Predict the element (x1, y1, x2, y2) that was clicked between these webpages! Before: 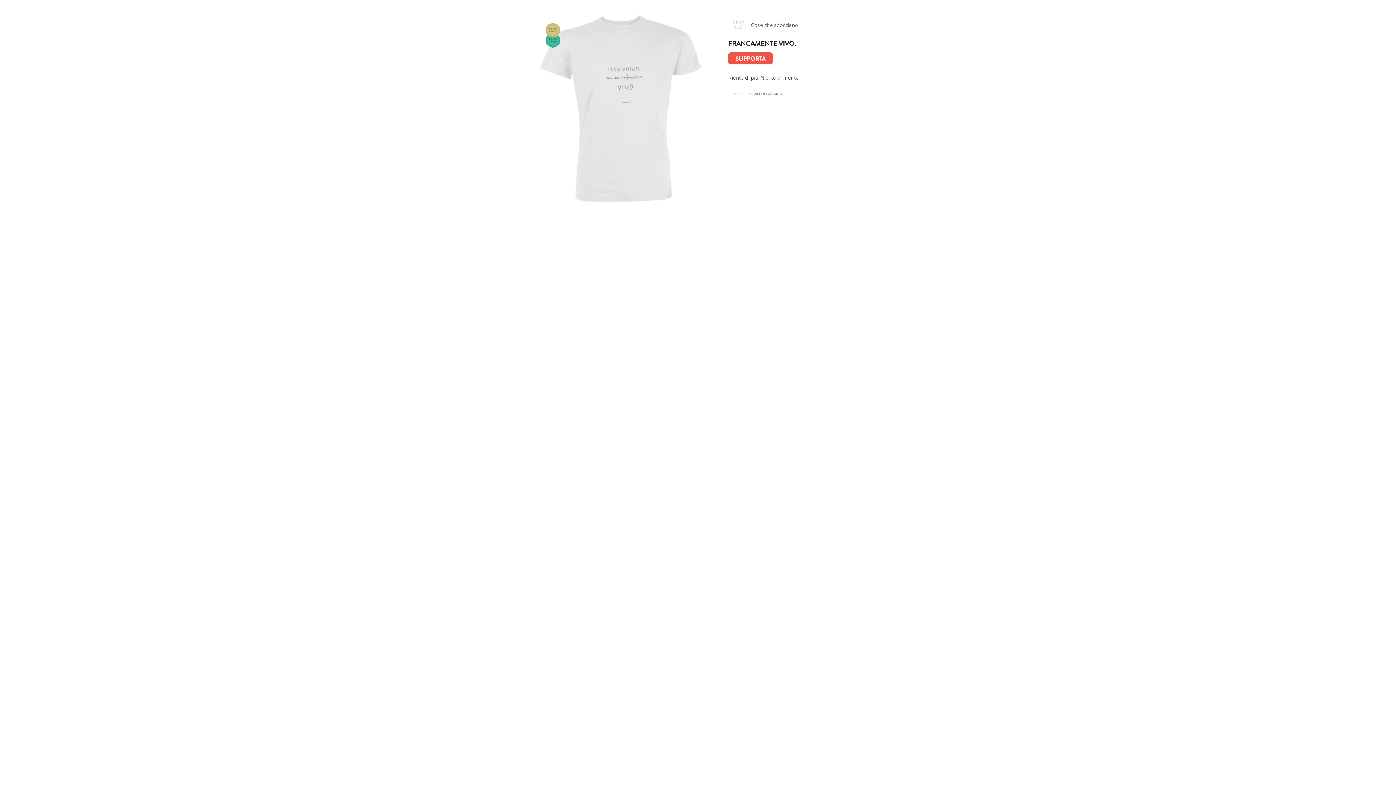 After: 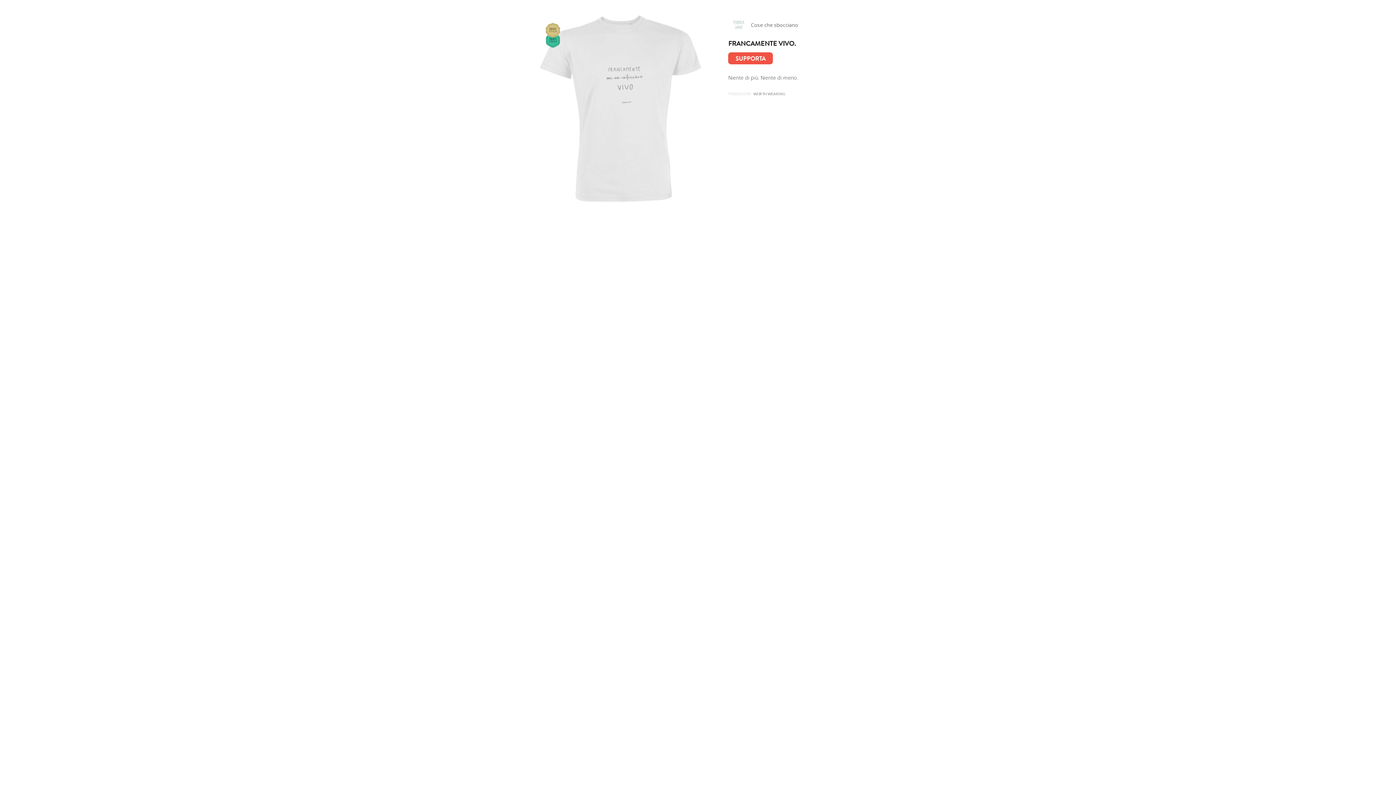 Action: bbox: (521, 10, 723, 212)